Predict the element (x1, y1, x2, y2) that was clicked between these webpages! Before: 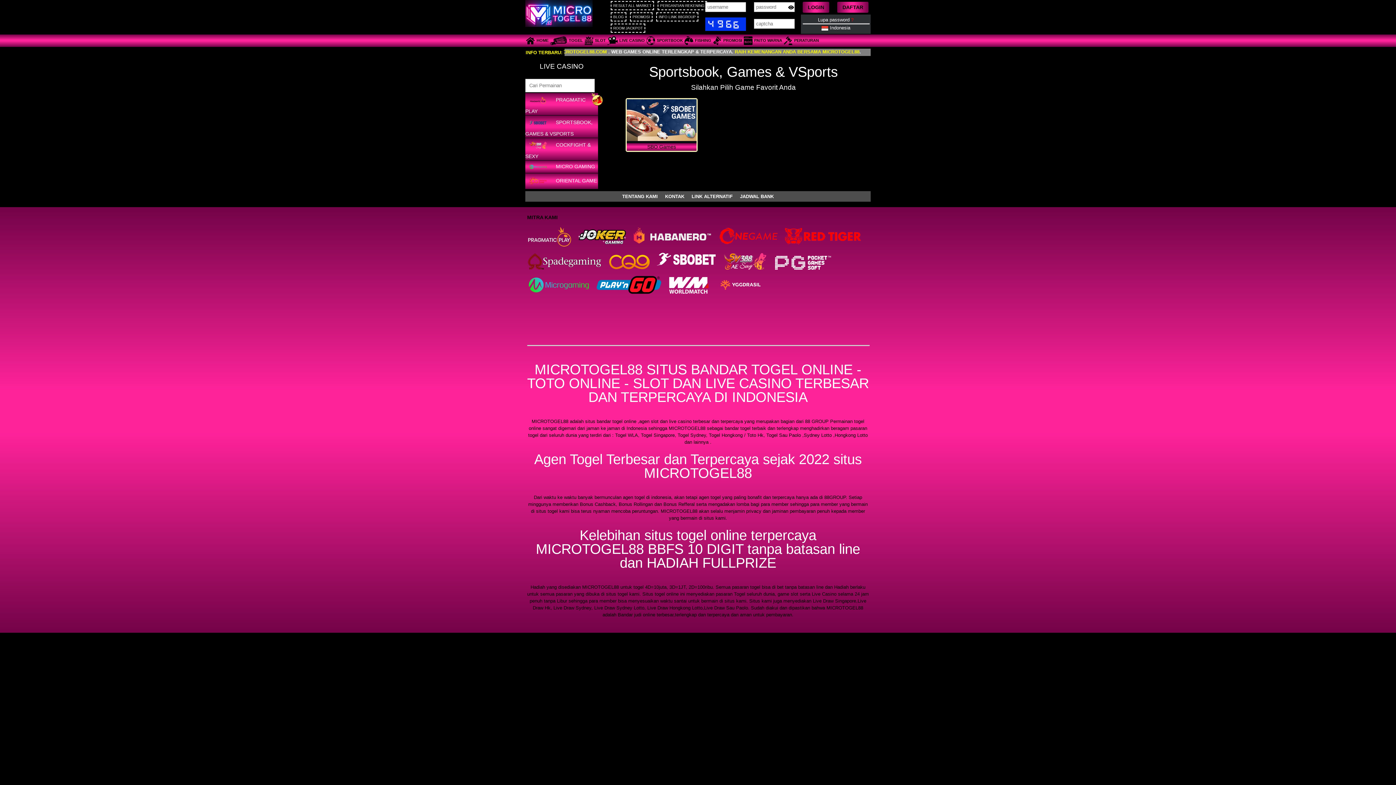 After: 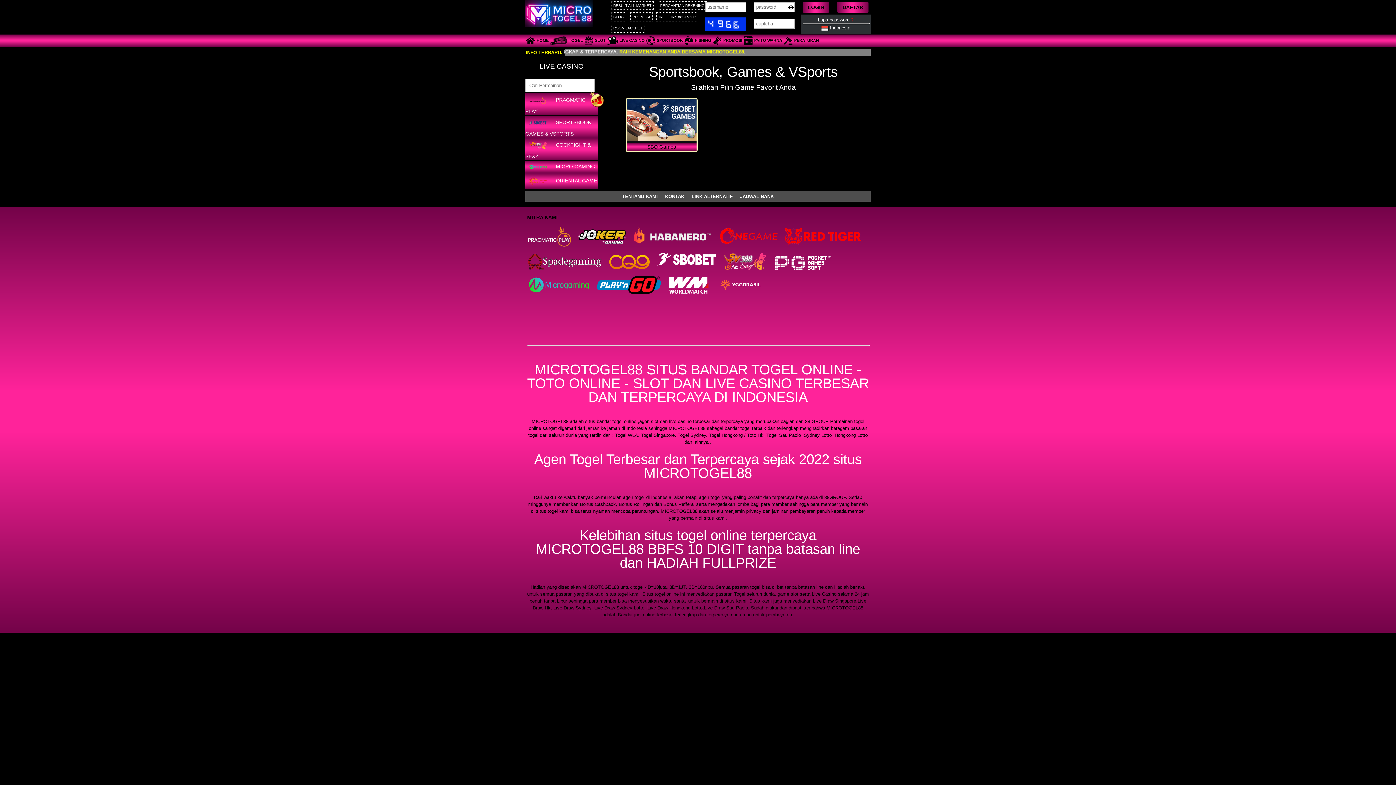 Action: bbox: (821, 25, 850, 30) label:  Indonesia